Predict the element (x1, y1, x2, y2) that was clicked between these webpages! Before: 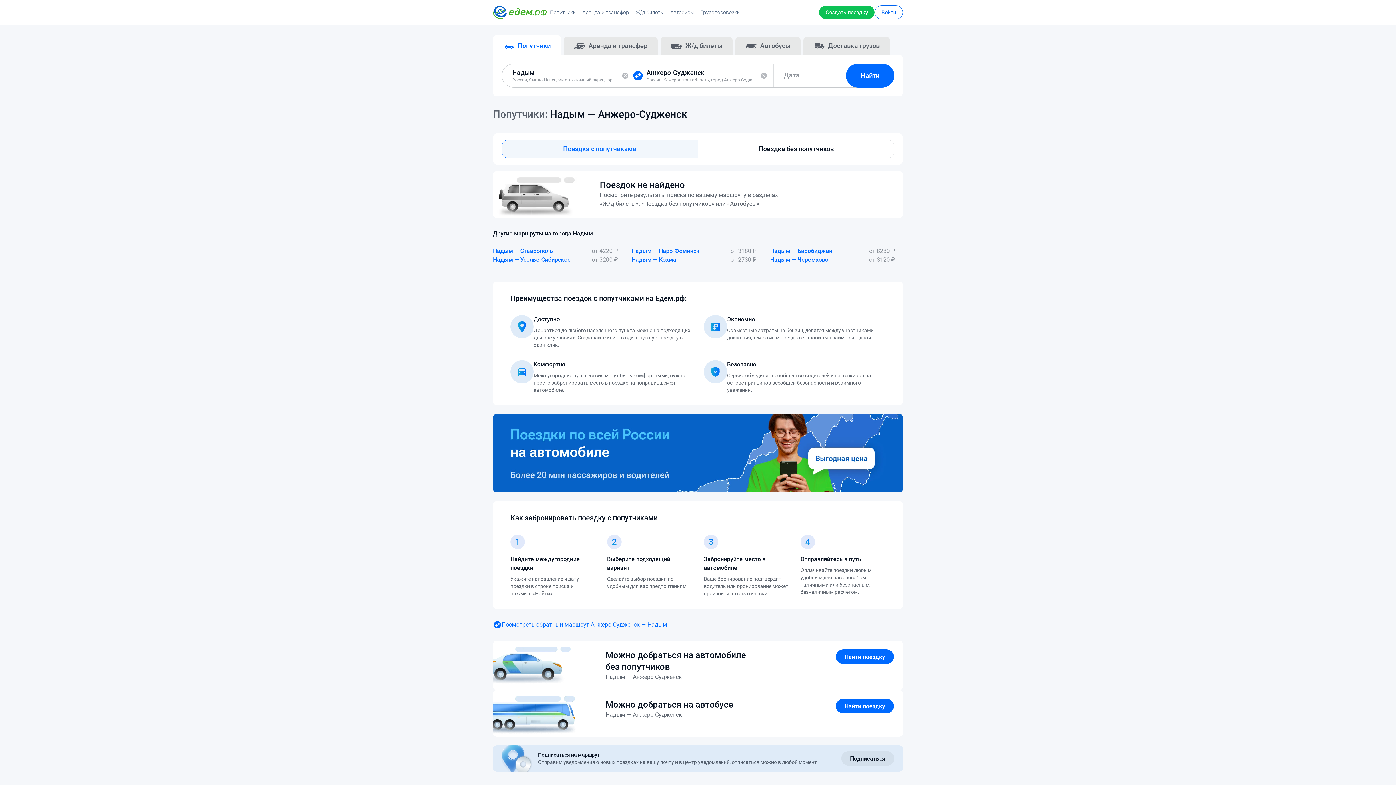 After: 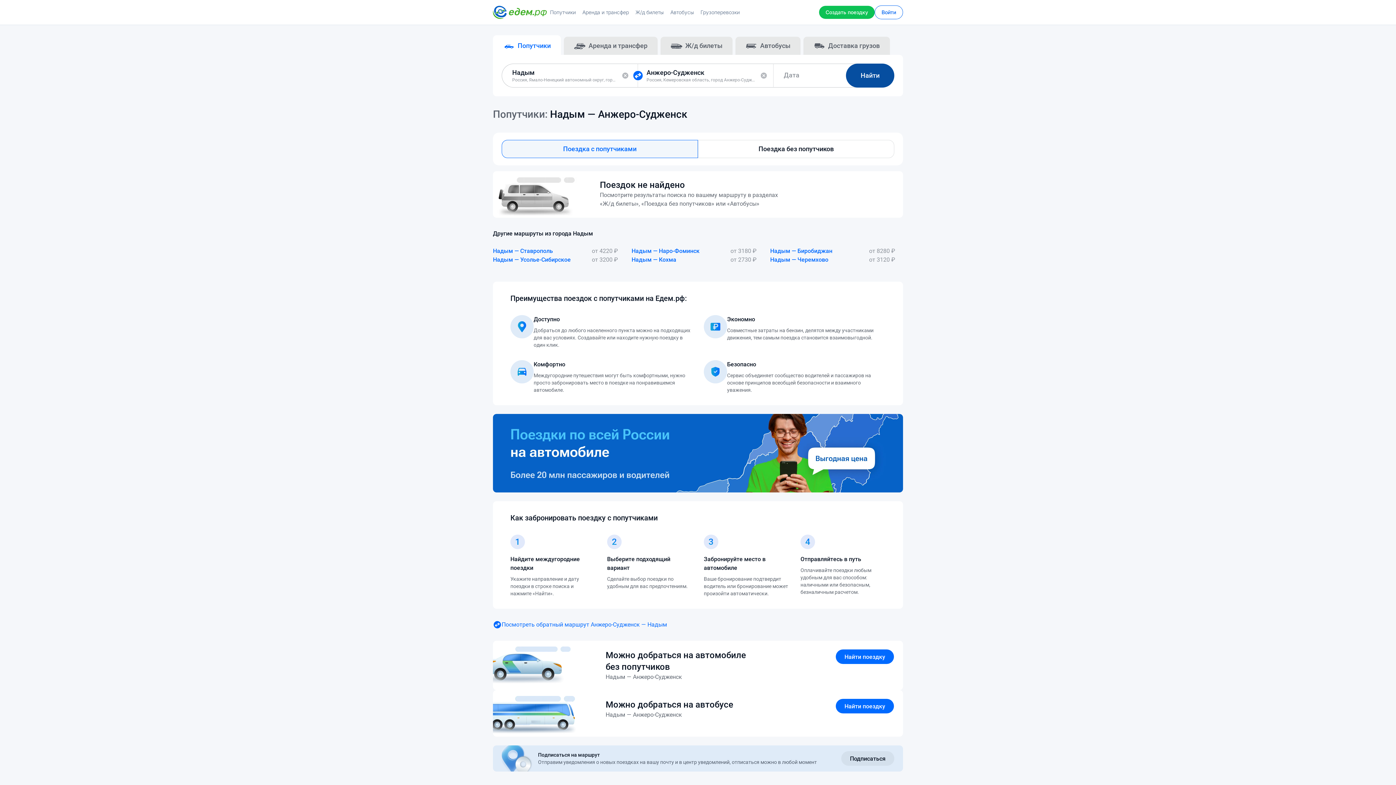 Action: label: Найти bbox: (846, 63, 894, 87)